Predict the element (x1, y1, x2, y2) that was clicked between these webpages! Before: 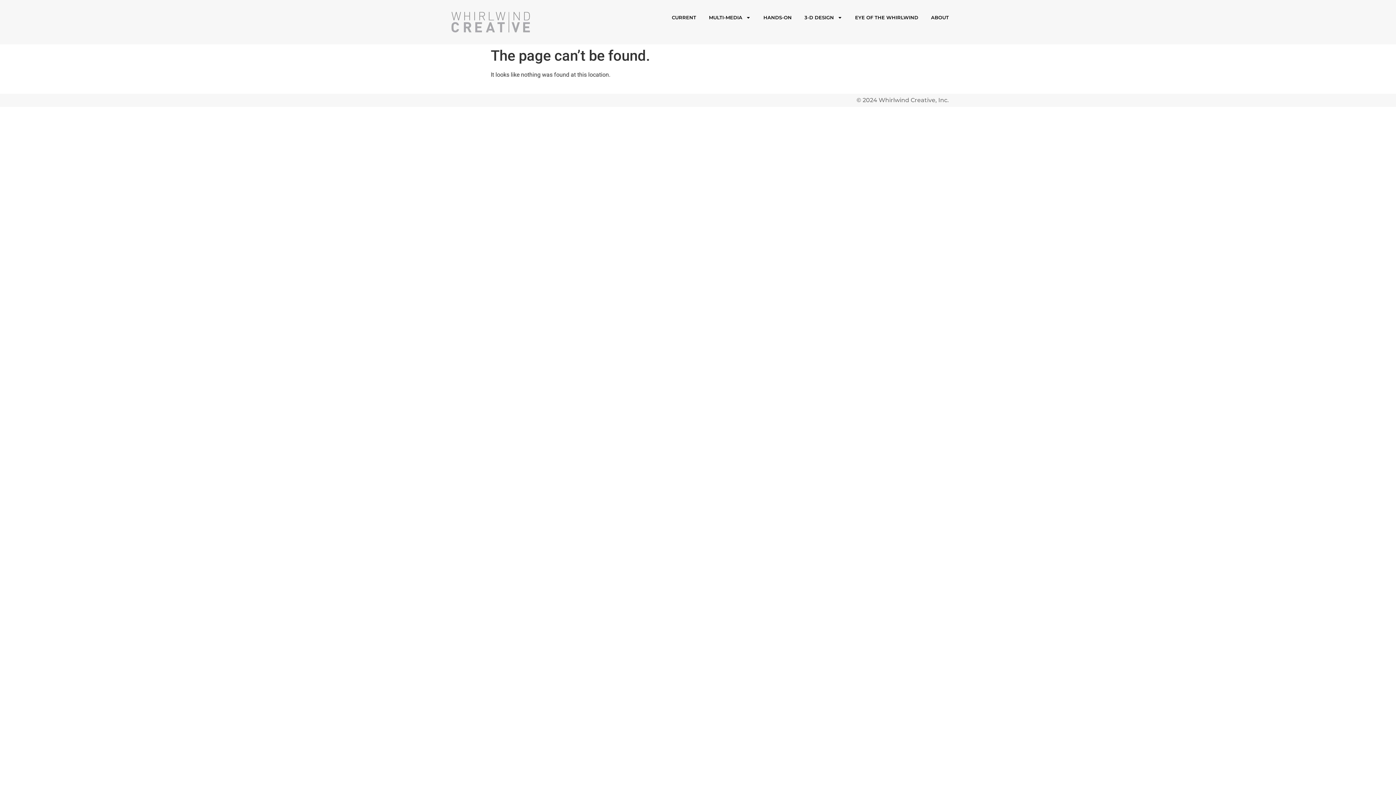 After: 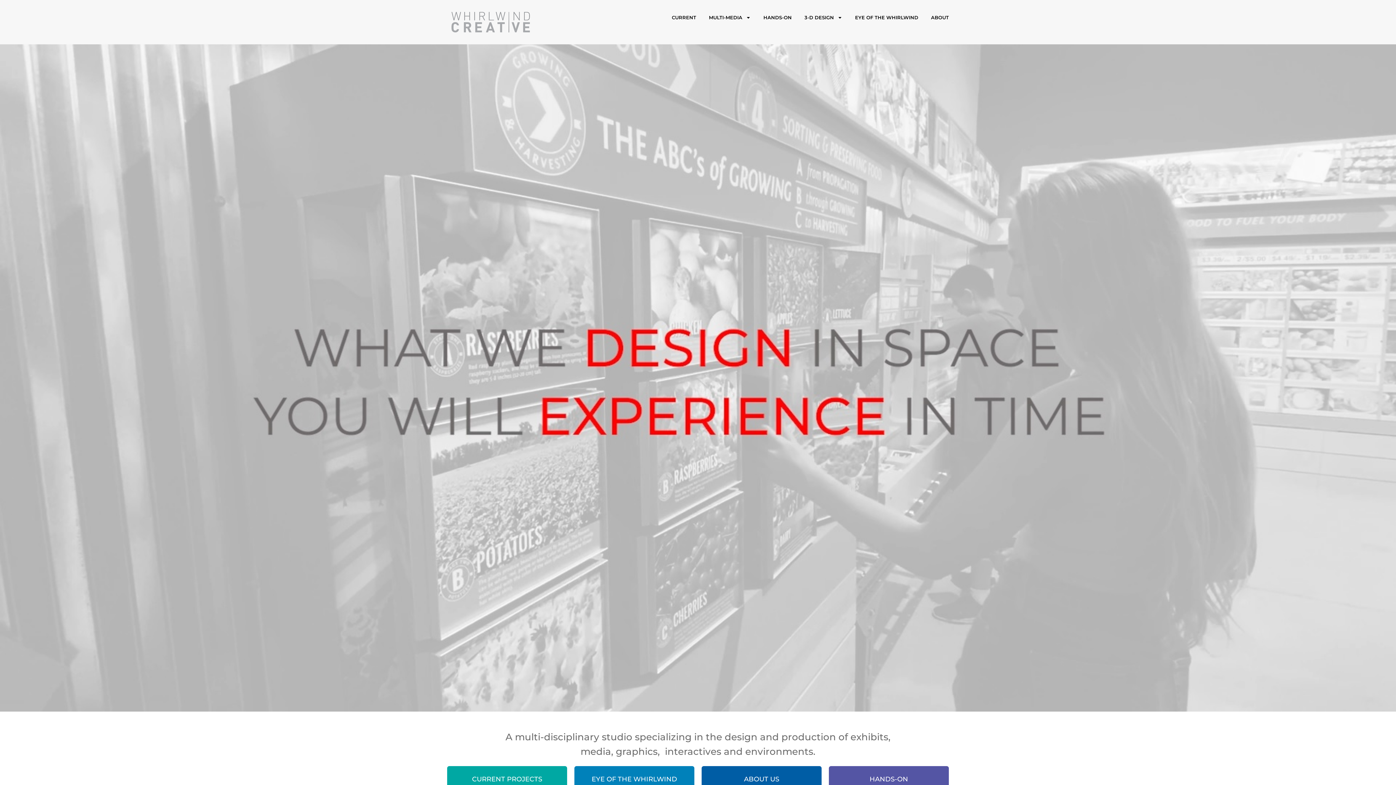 Action: bbox: (447, 9, 581, 35)